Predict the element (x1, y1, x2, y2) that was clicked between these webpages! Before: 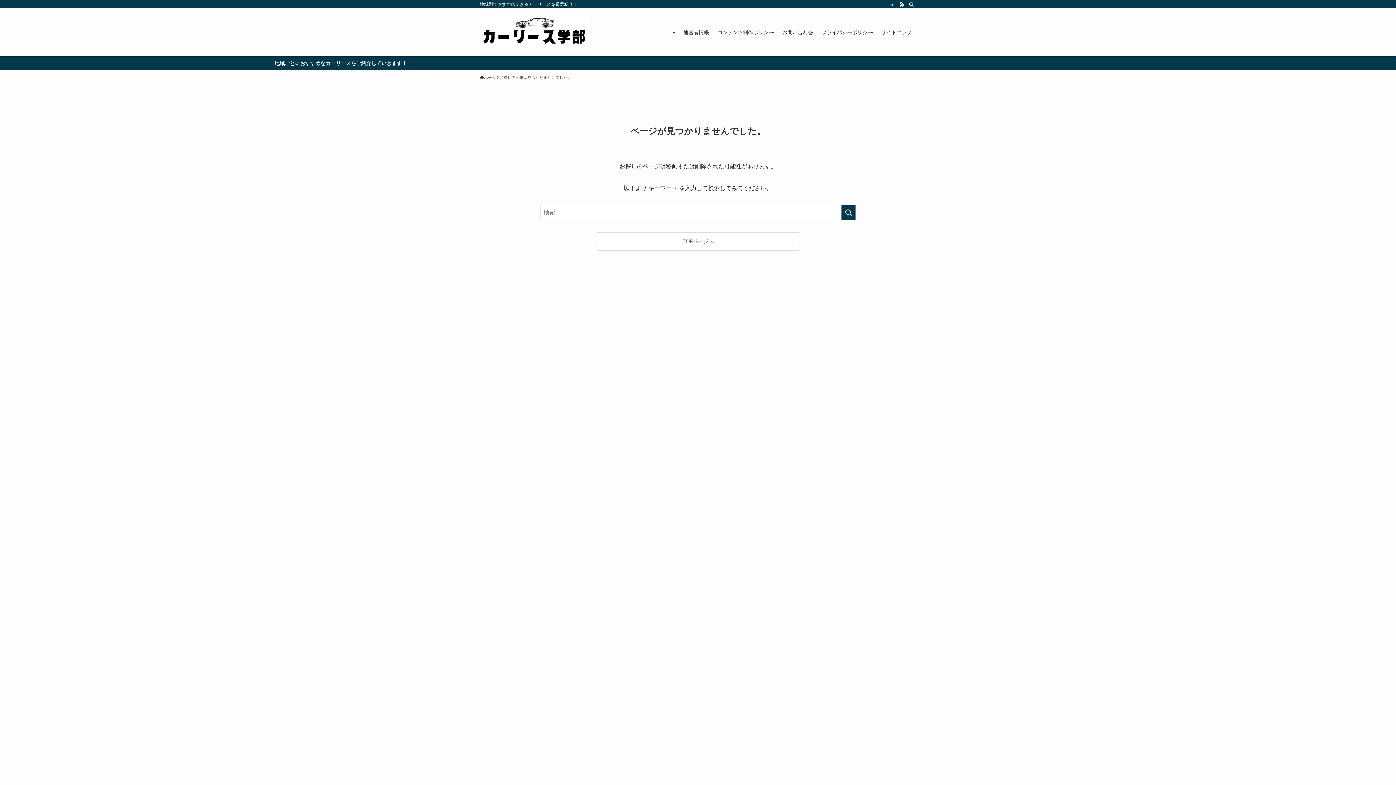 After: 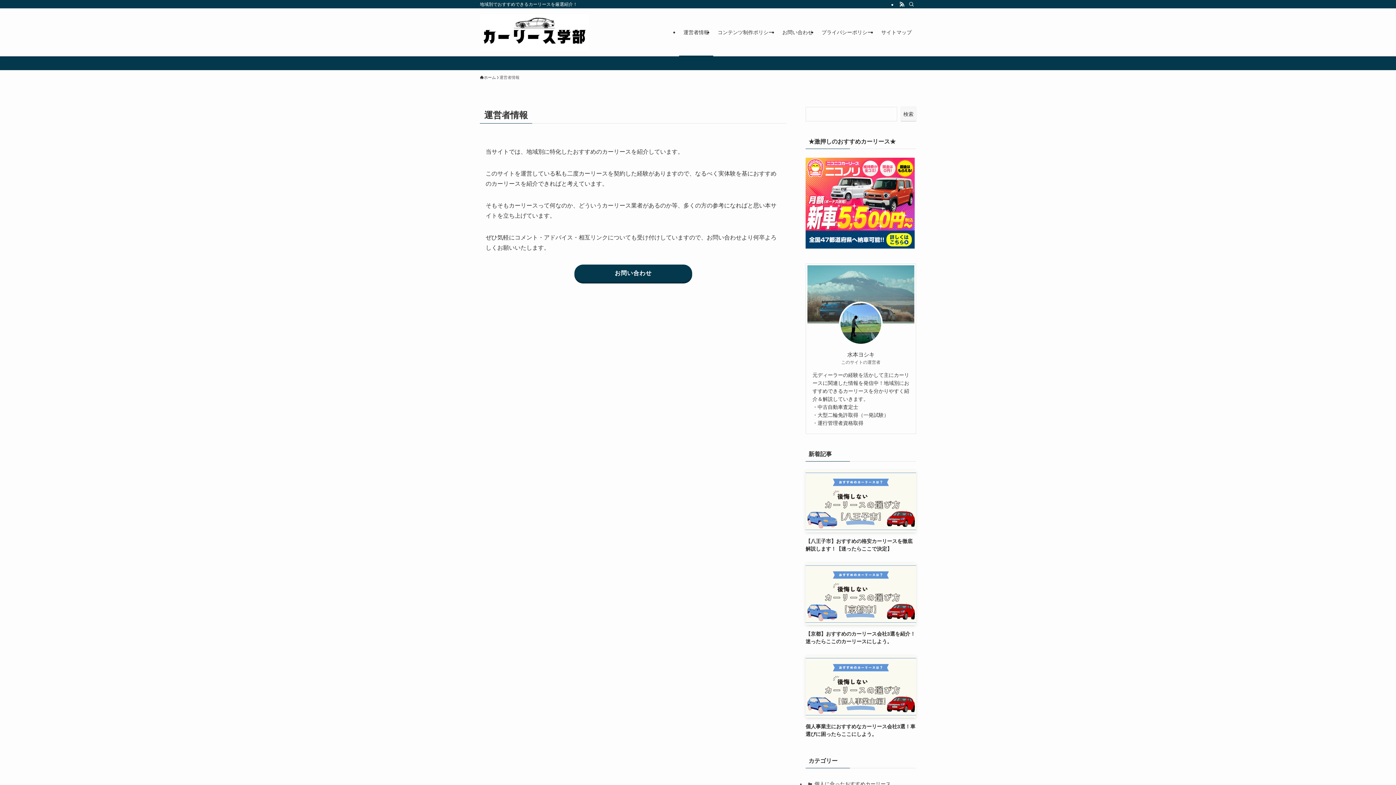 Action: label: 運営者情報 bbox: (679, 8, 713, 56)